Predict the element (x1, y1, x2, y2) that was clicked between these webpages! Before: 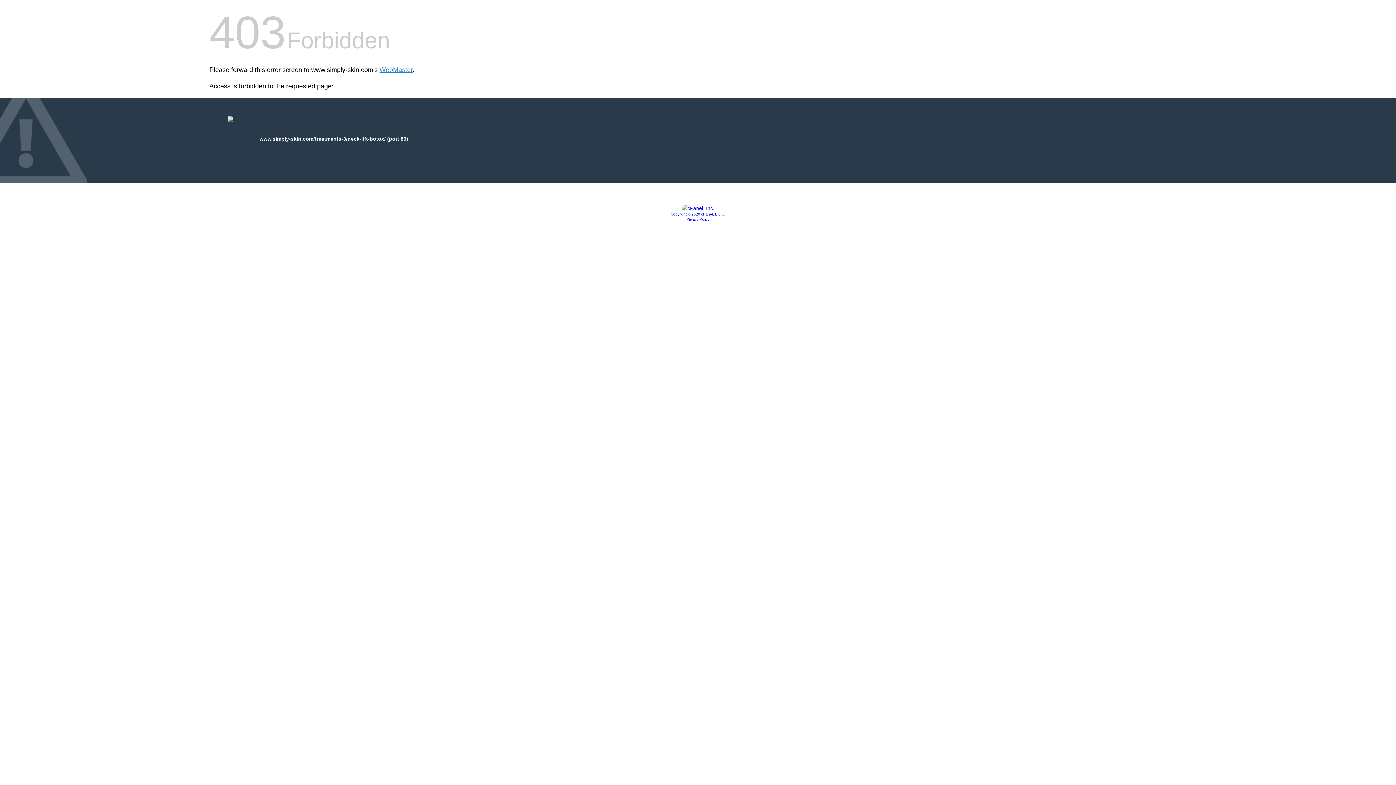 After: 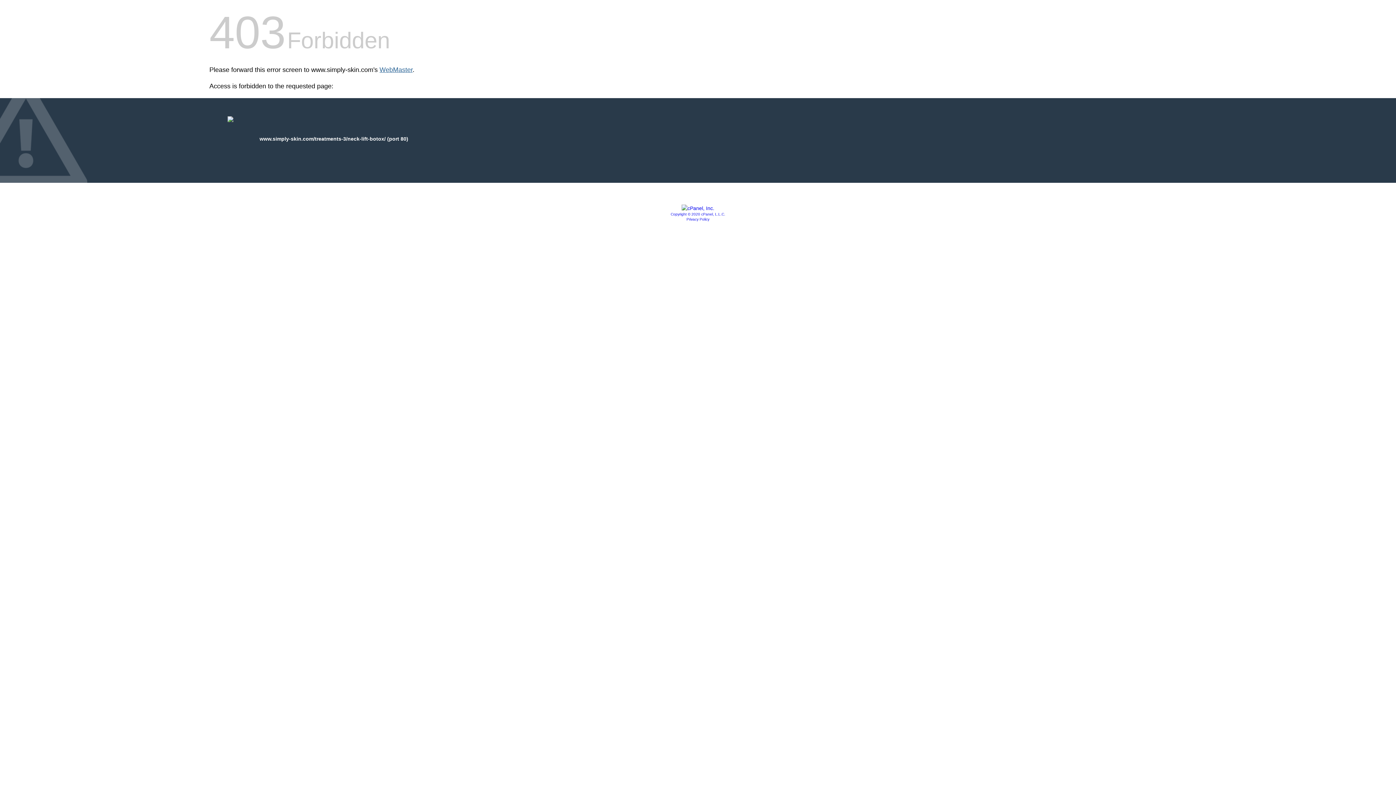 Action: bbox: (379, 66, 412, 73) label: WebMaster